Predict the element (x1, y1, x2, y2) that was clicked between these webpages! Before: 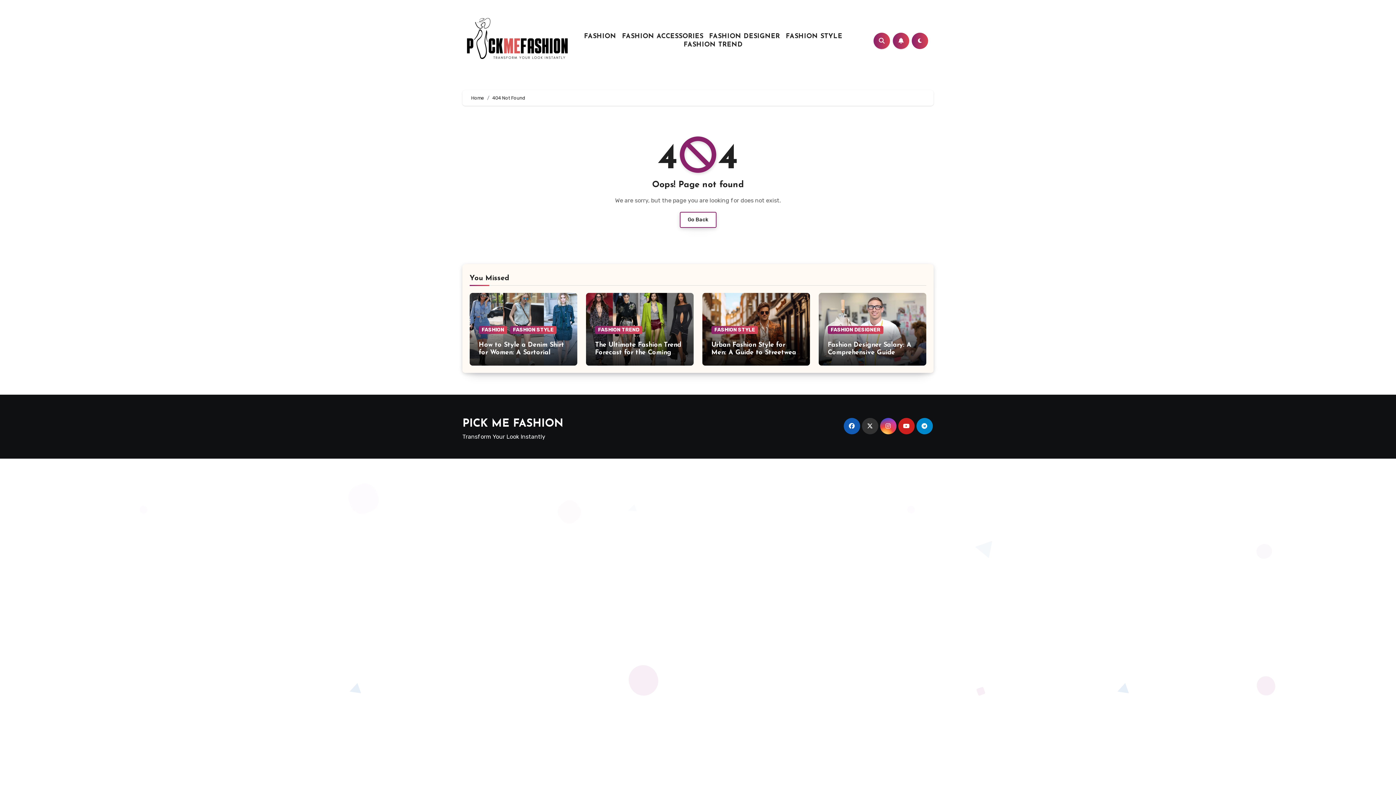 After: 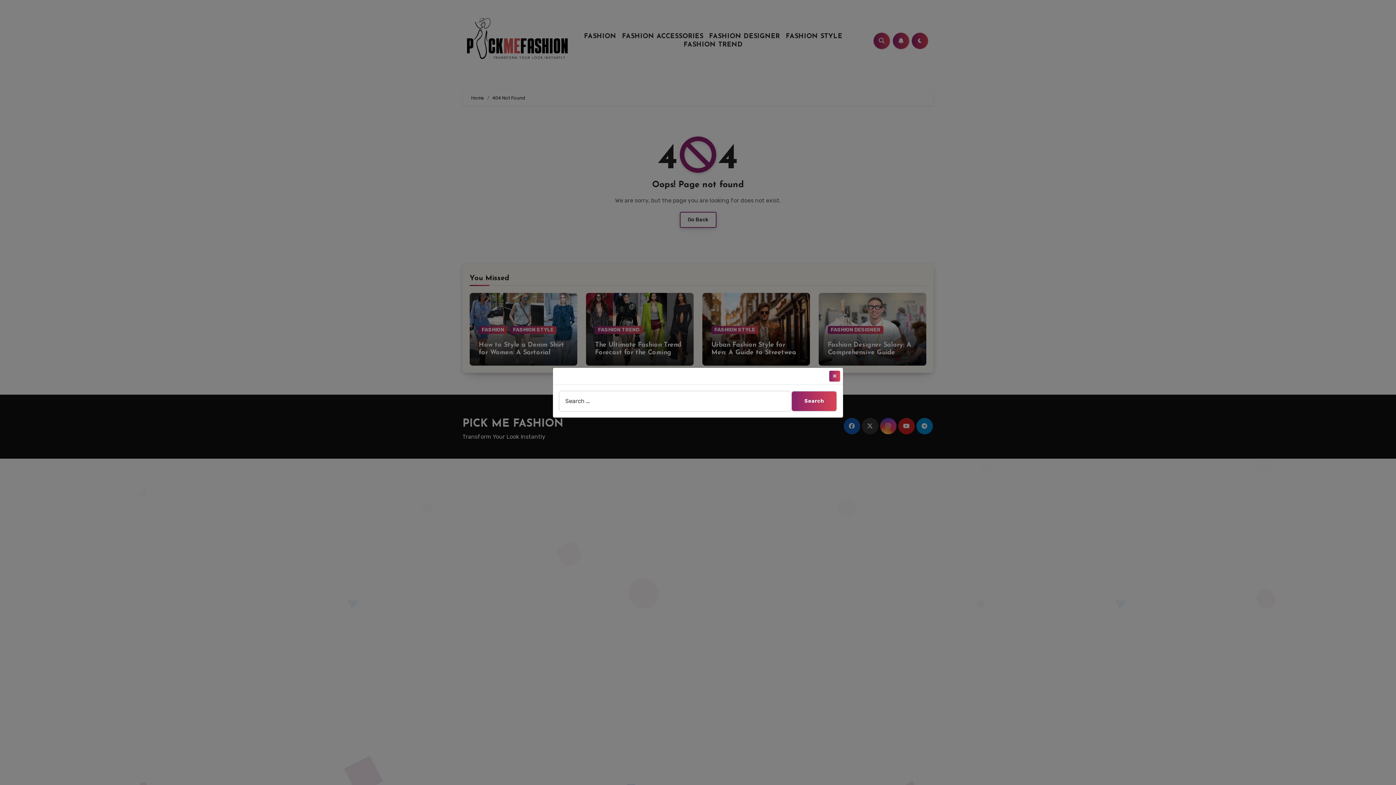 Action: bbox: (873, 32, 890, 48)